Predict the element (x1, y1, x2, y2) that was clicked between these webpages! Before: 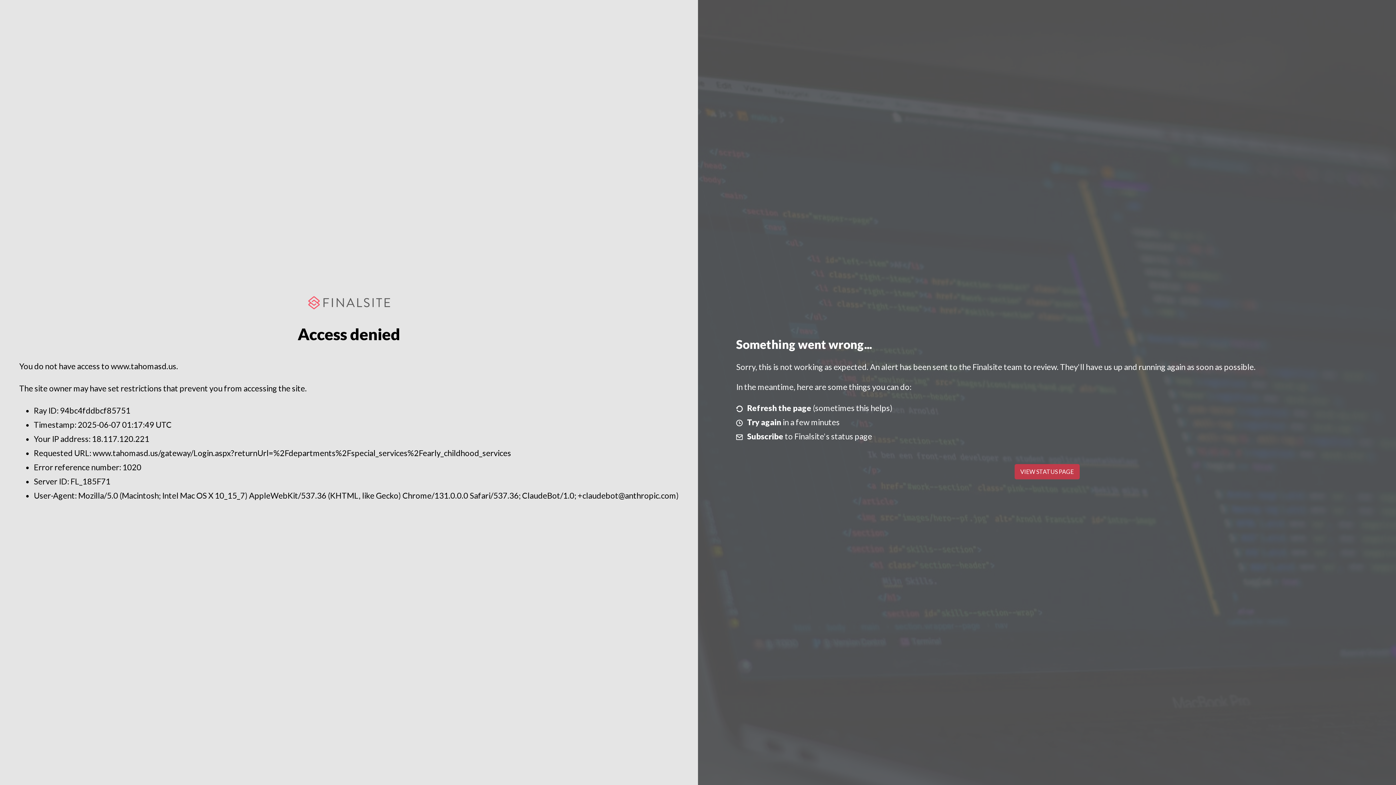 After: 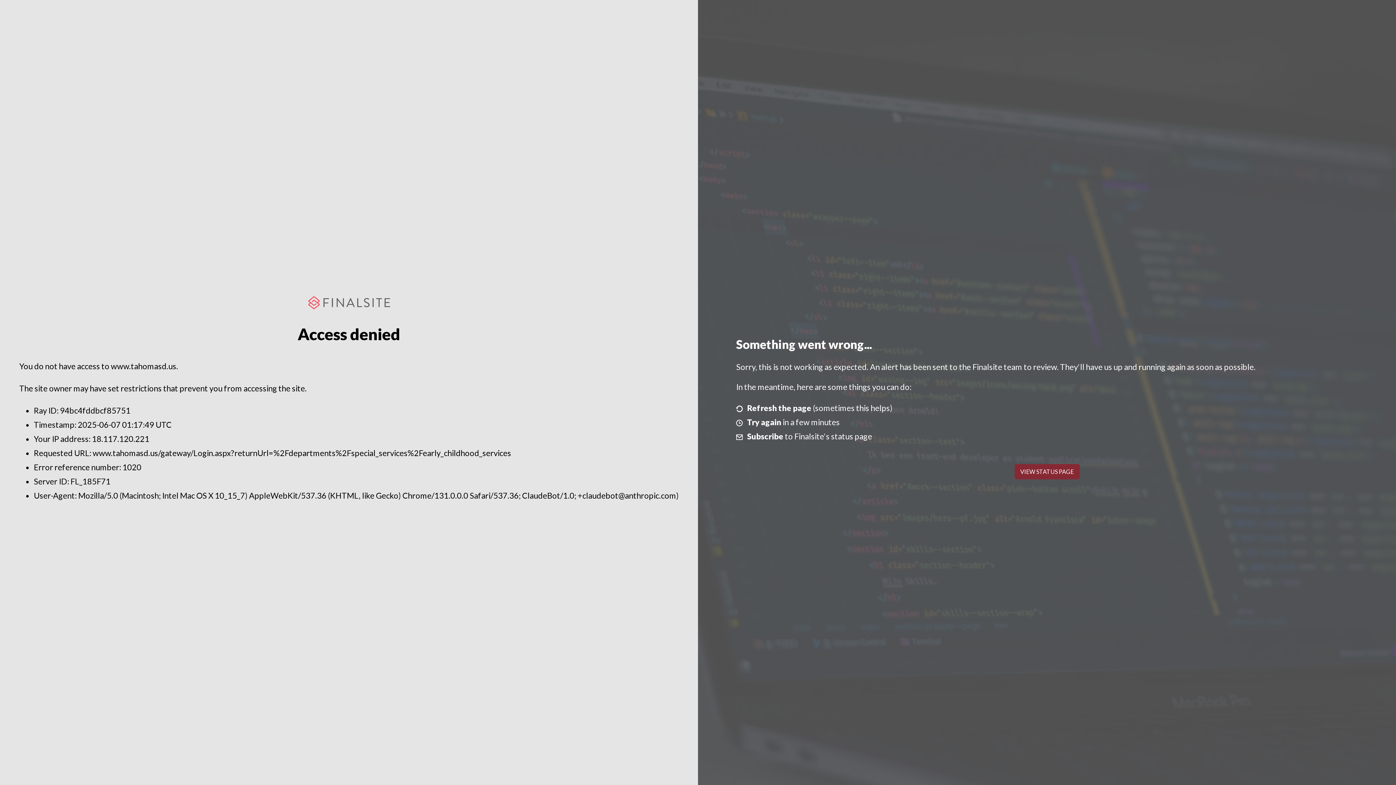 Action: label: VIEW STATUS PAGE bbox: (1014, 464, 1079, 479)